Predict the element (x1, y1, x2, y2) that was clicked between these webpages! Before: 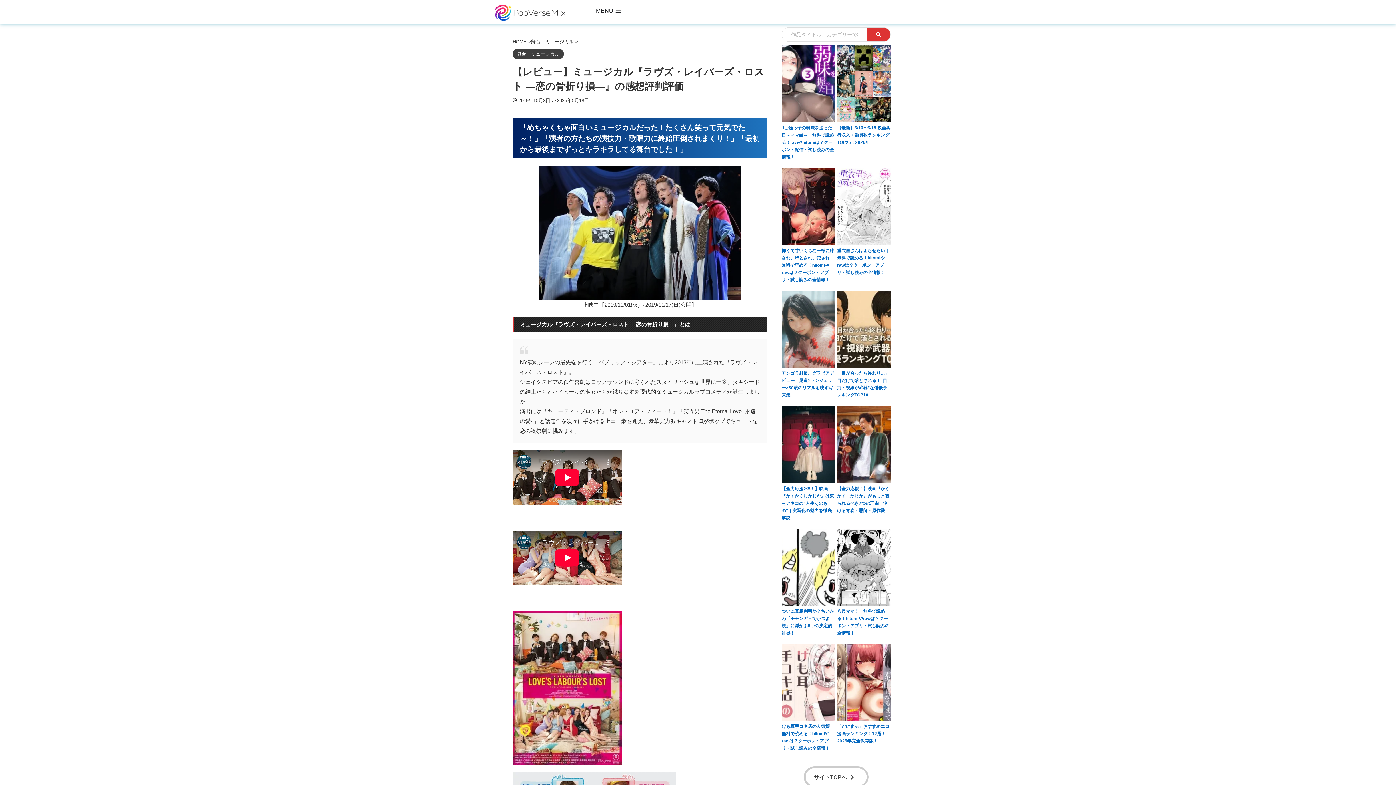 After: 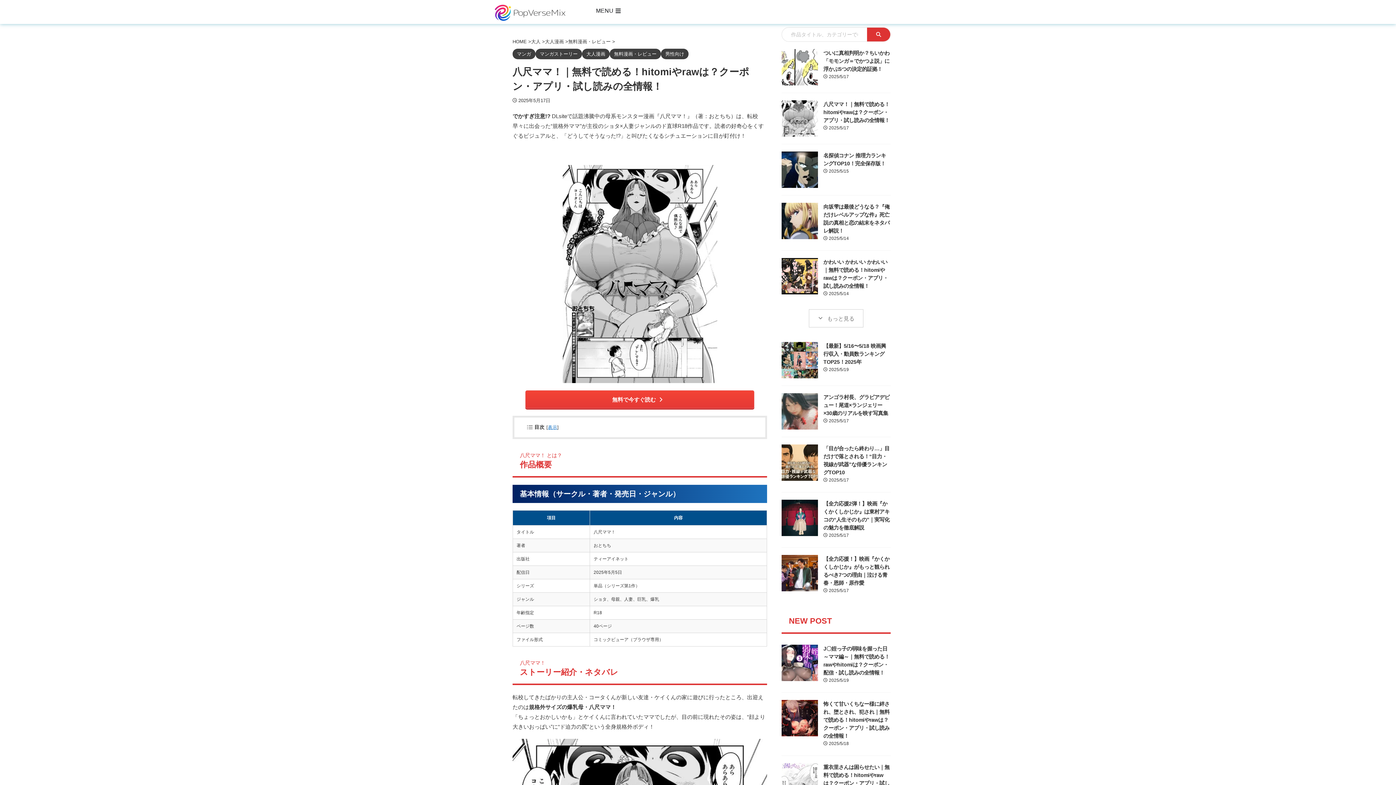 Action: bbox: (837, 528, 890, 606)